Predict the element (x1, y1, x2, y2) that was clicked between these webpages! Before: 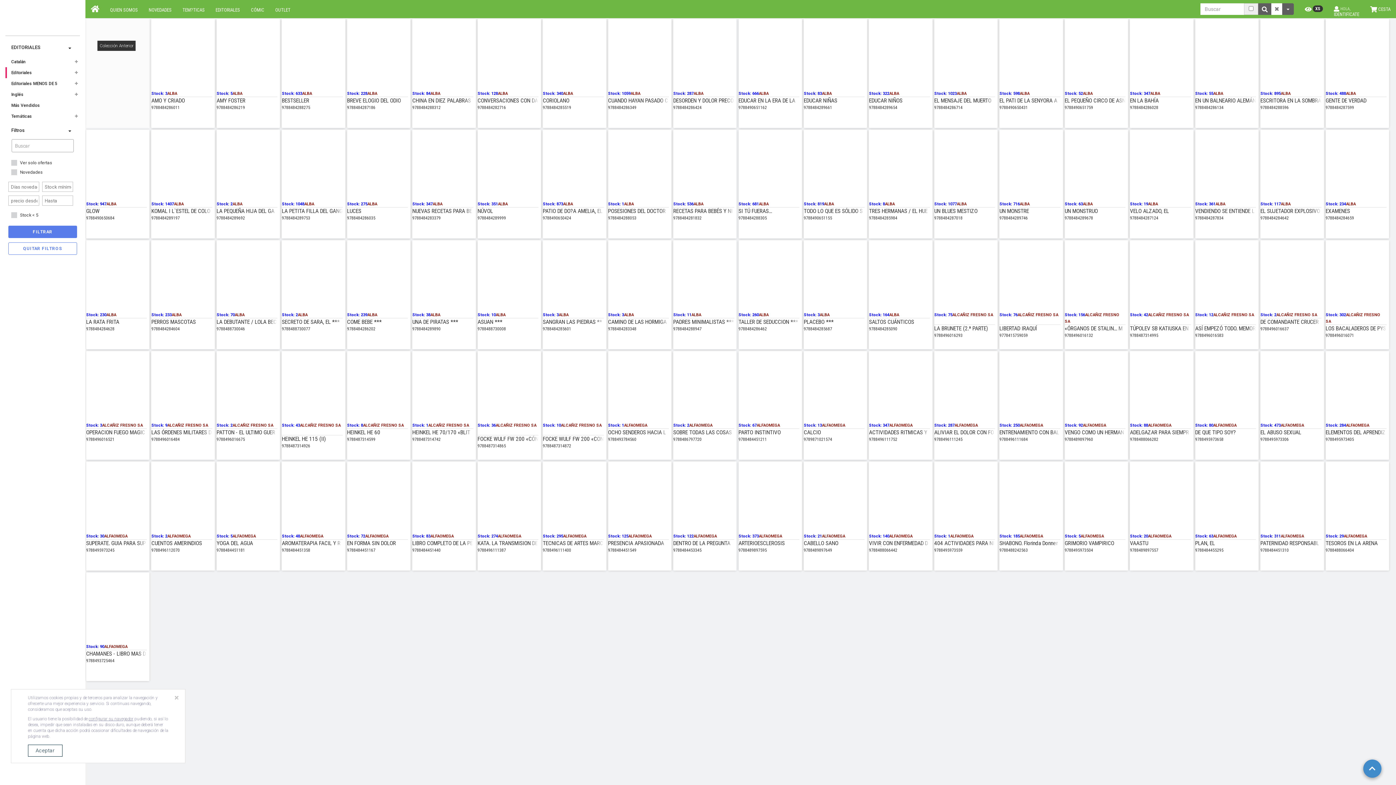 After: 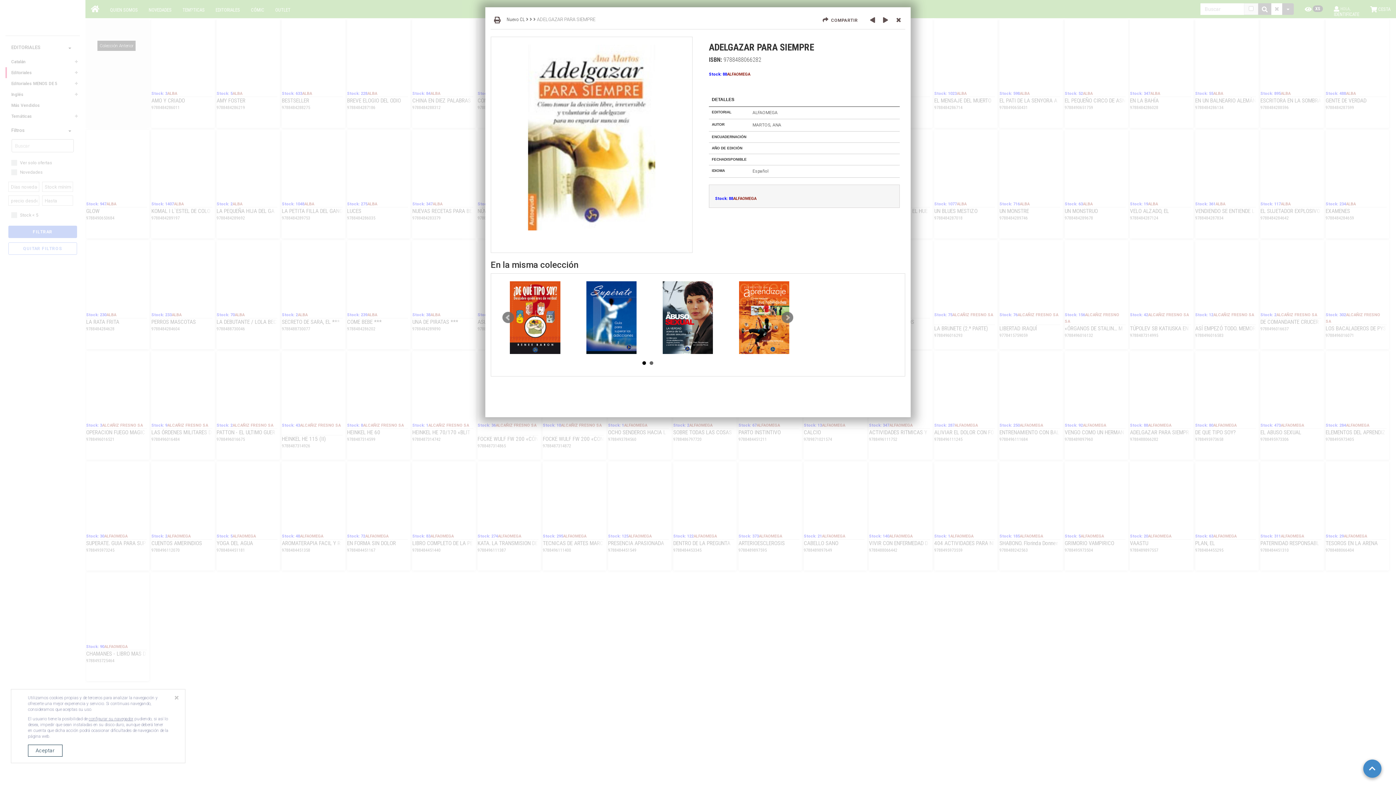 Action: bbox: (1130, 429, 1191, 436) label: ADELGAZAR PARA SIEMPRE